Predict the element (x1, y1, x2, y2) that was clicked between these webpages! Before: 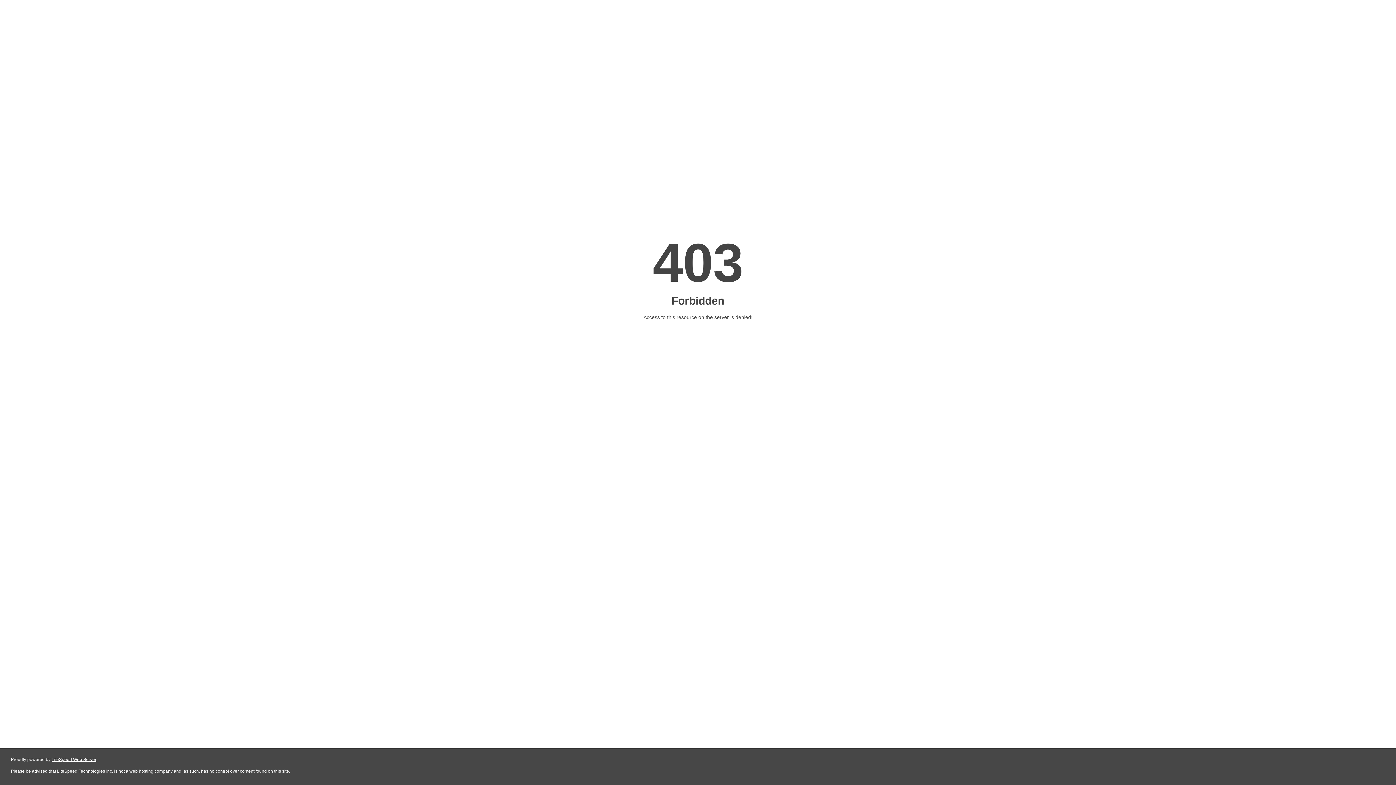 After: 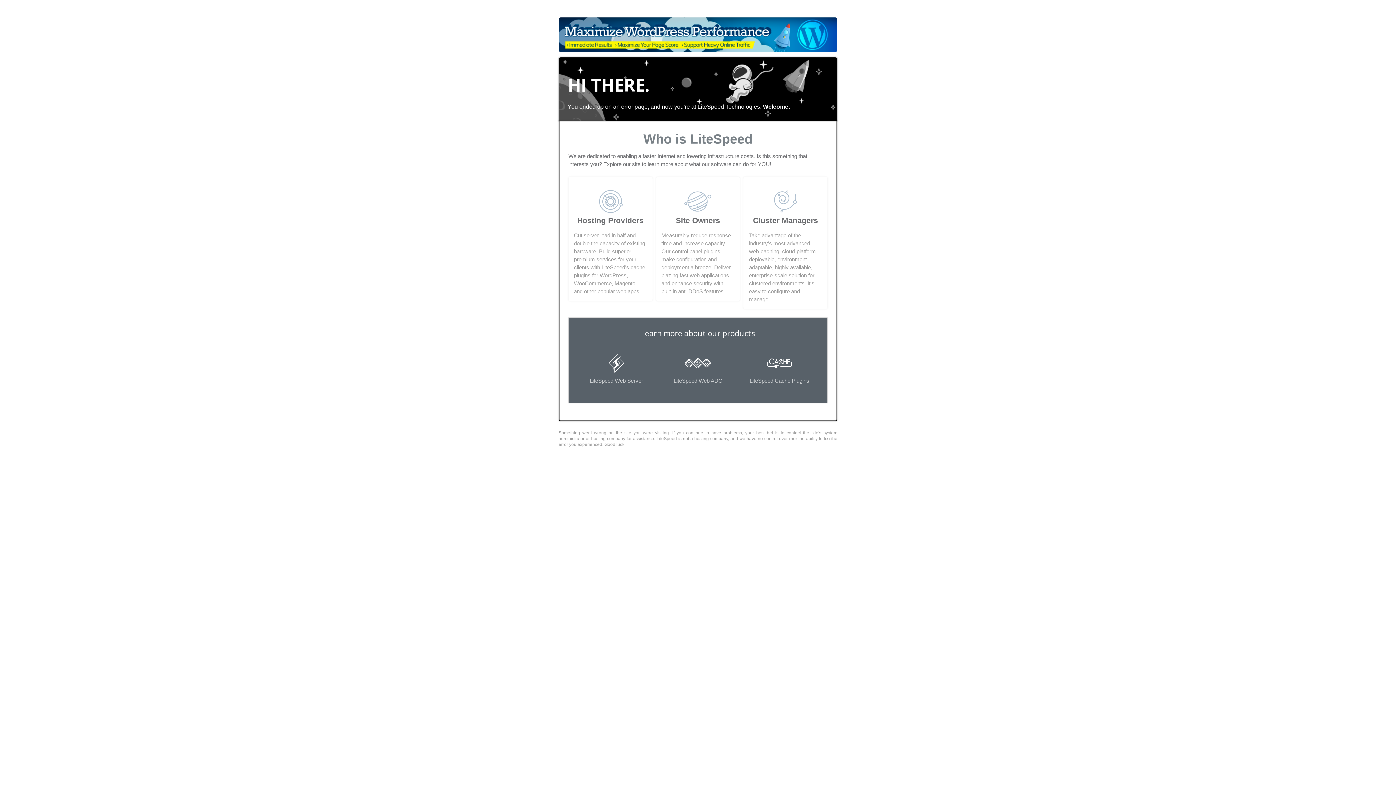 Action: bbox: (51, 757, 96, 762) label: LiteSpeed Web Server